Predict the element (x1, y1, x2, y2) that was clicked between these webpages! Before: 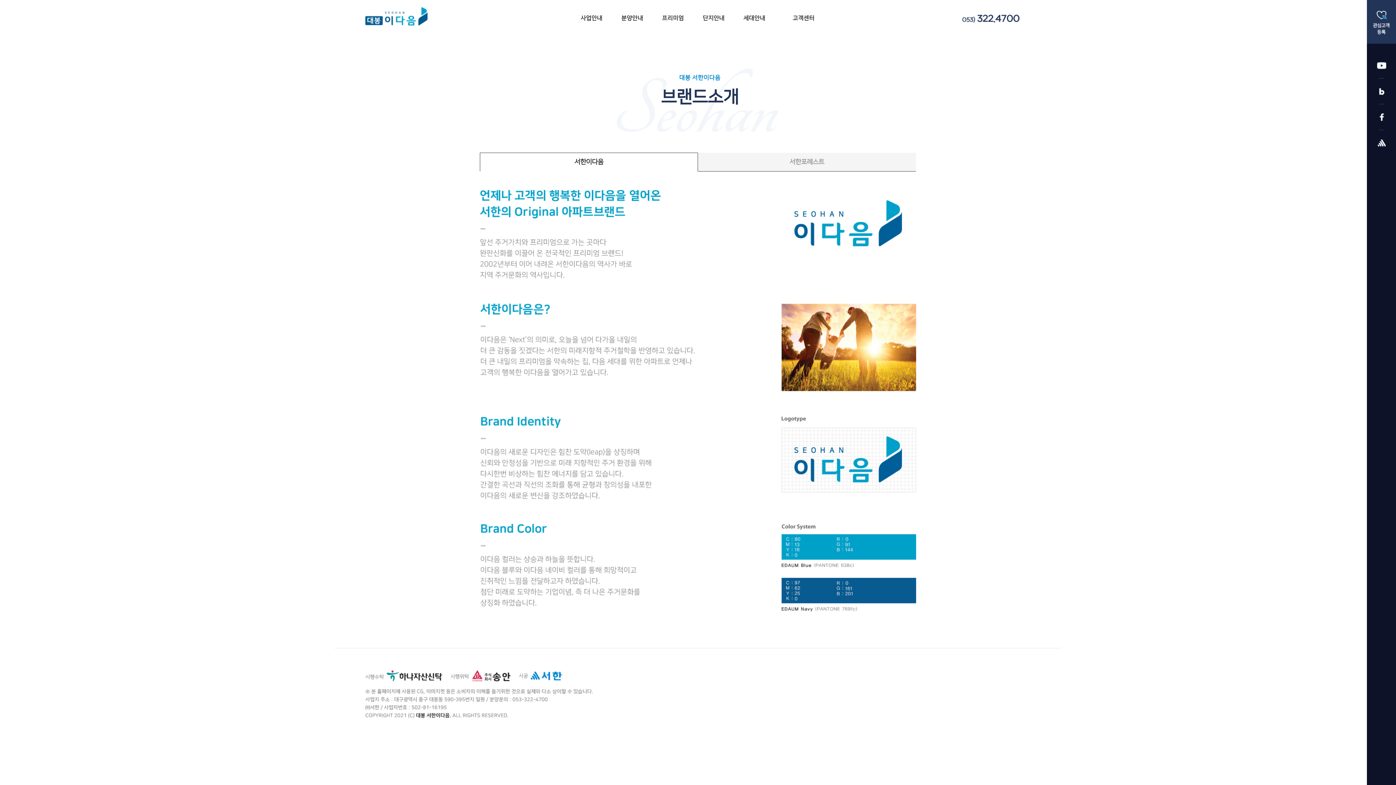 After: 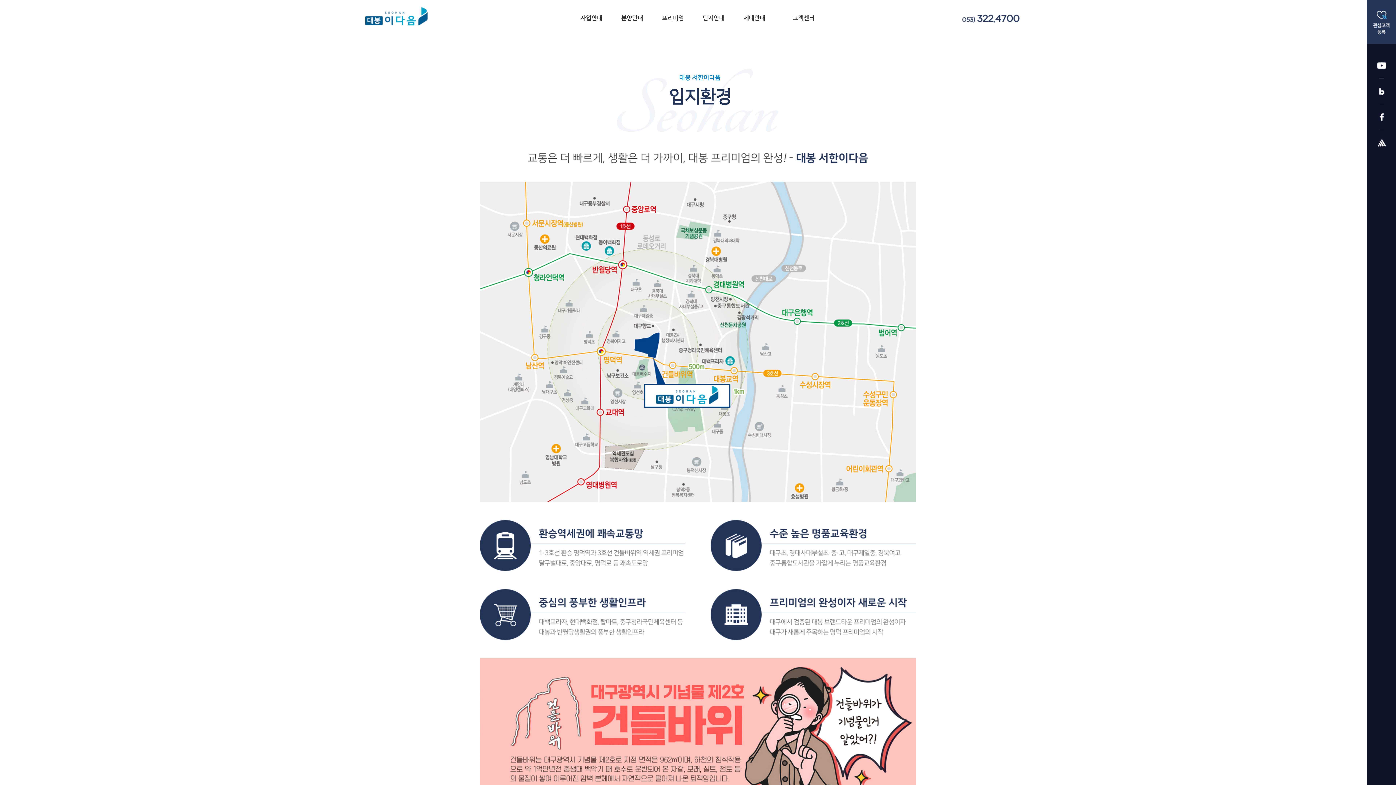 Action: bbox: (662, 9, 684, 27) label: 프리미엄